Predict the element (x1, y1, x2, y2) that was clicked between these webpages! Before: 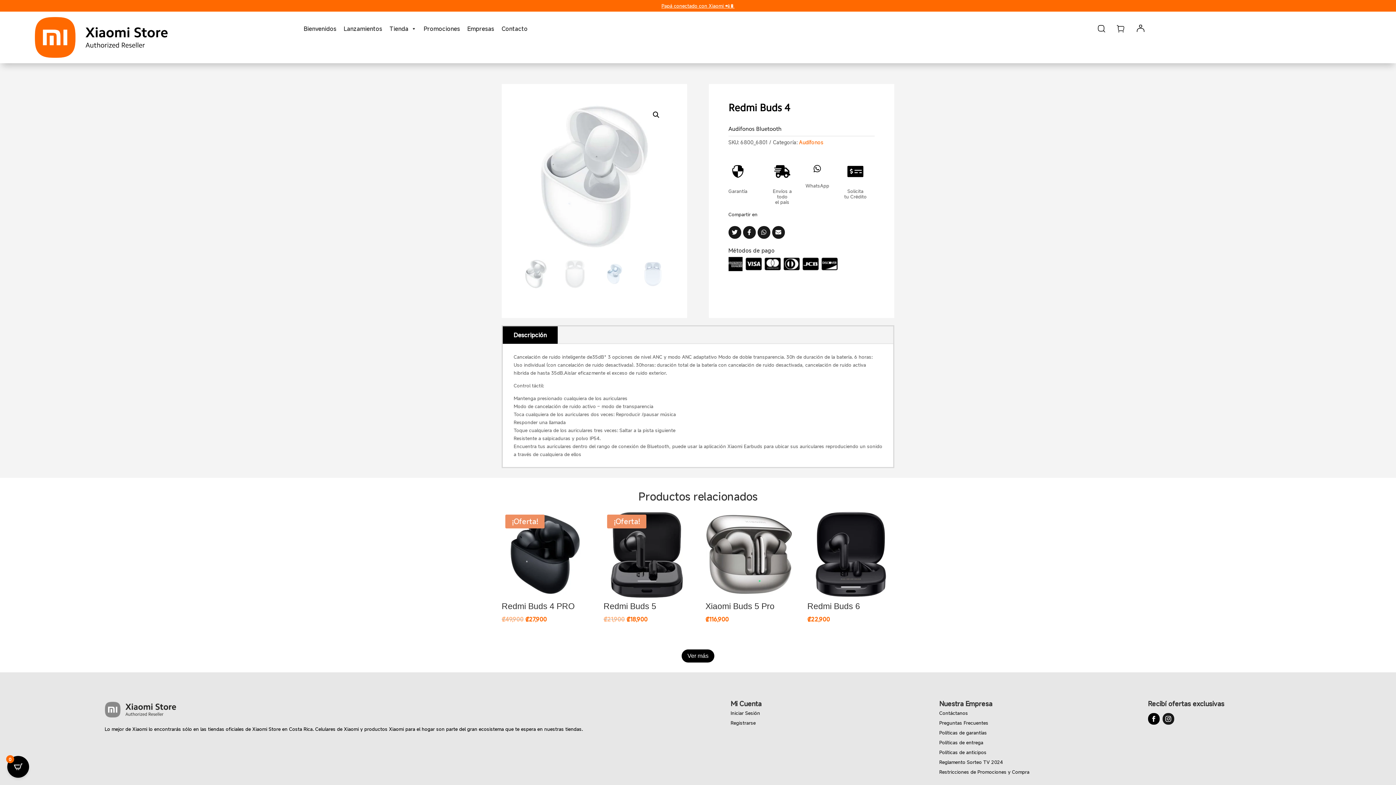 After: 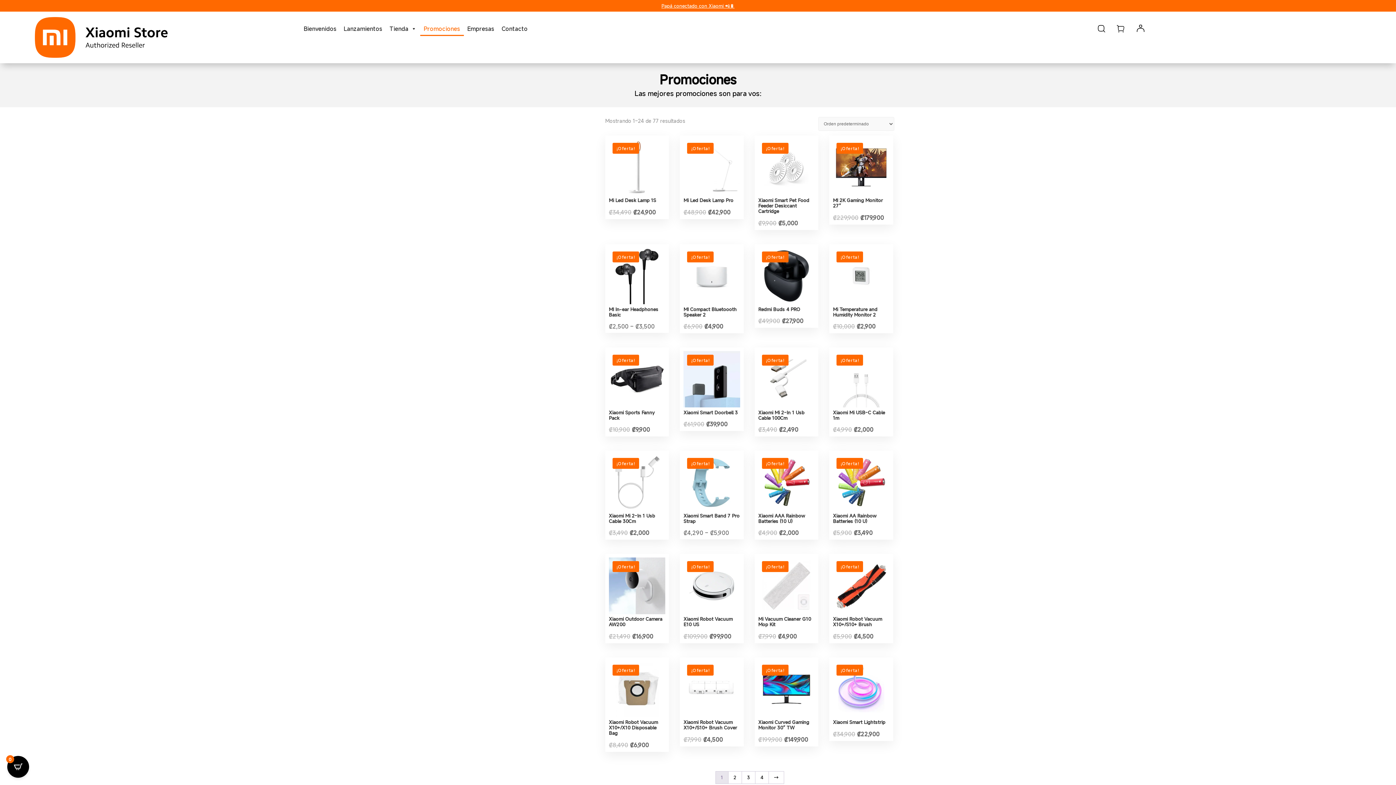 Action: label: Promociones bbox: (420, 21, 463, 36)